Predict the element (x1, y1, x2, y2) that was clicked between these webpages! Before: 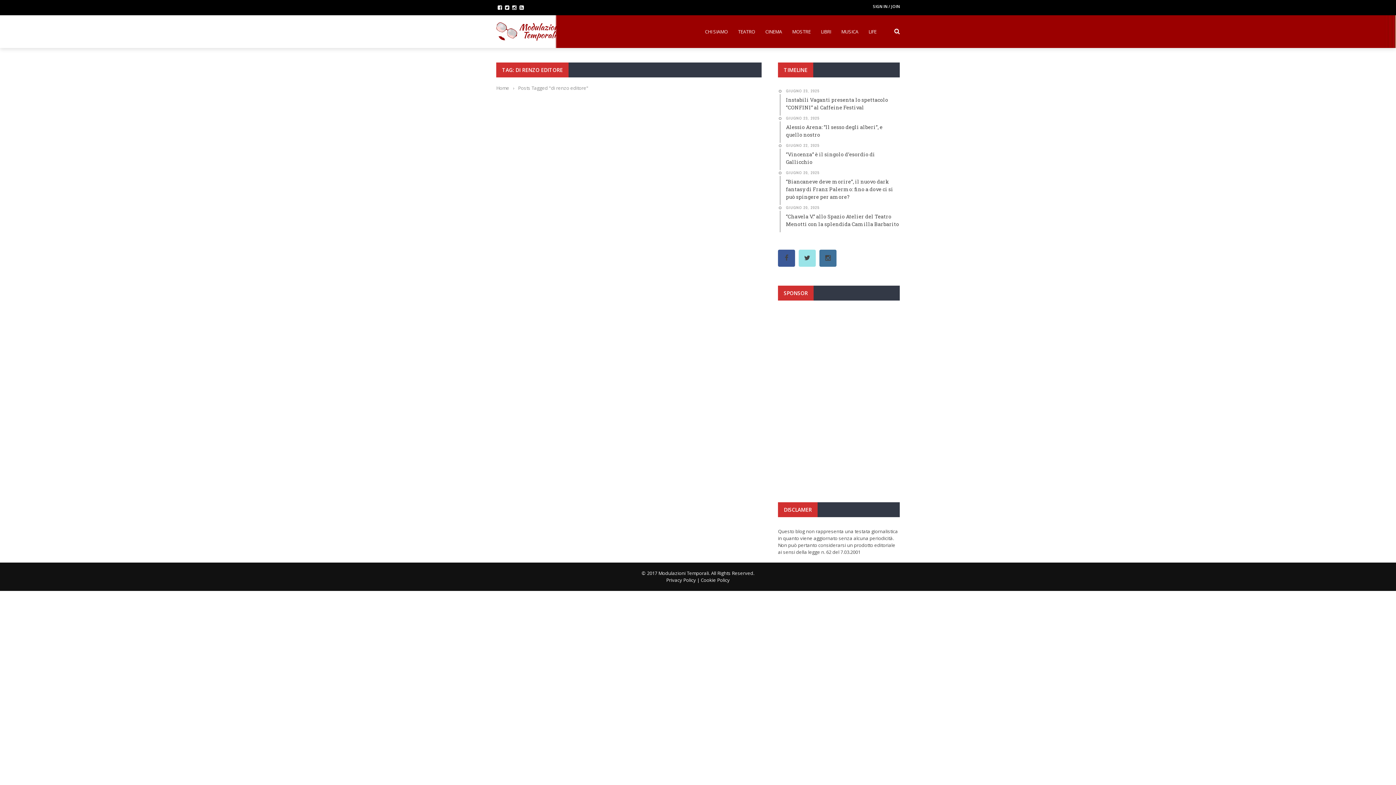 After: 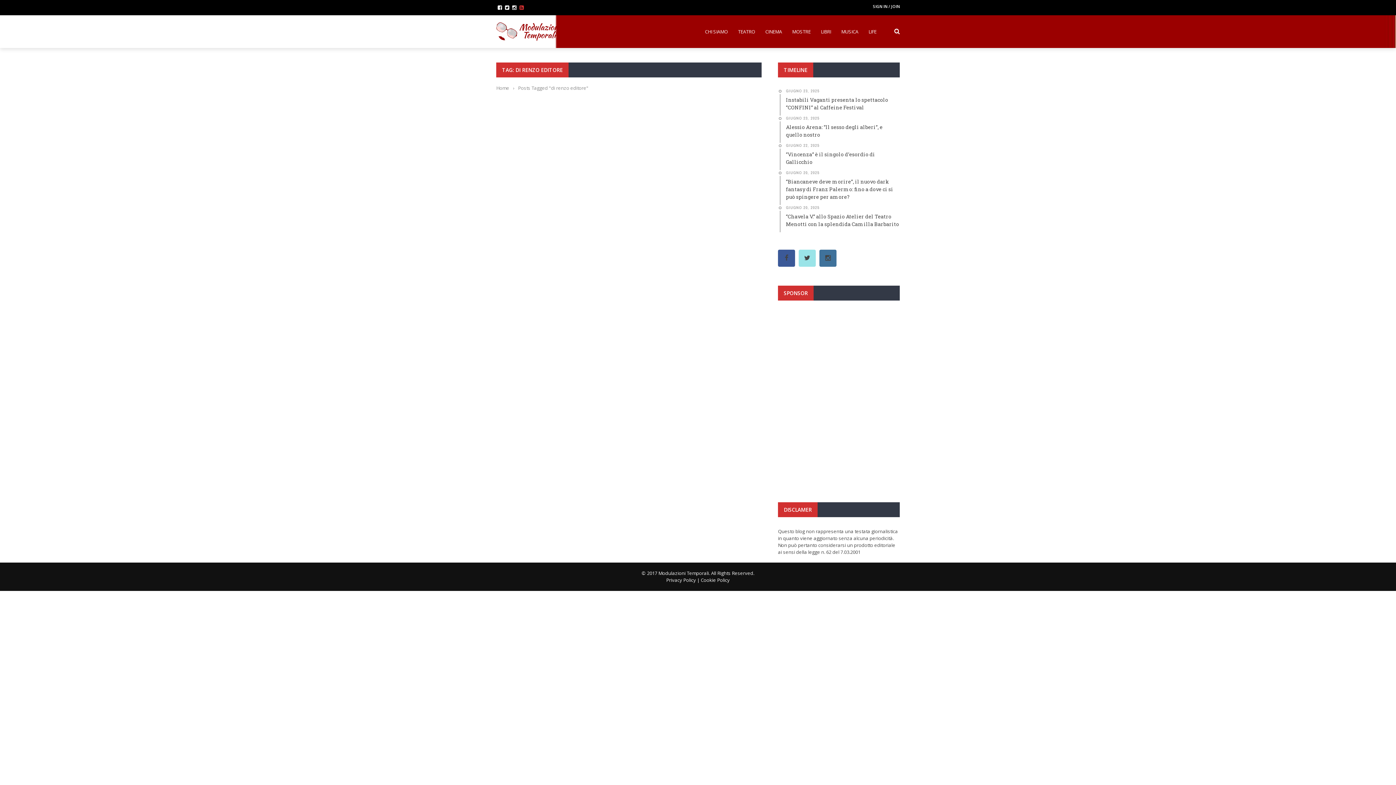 Action: bbox: (518, 4, 525, 10)